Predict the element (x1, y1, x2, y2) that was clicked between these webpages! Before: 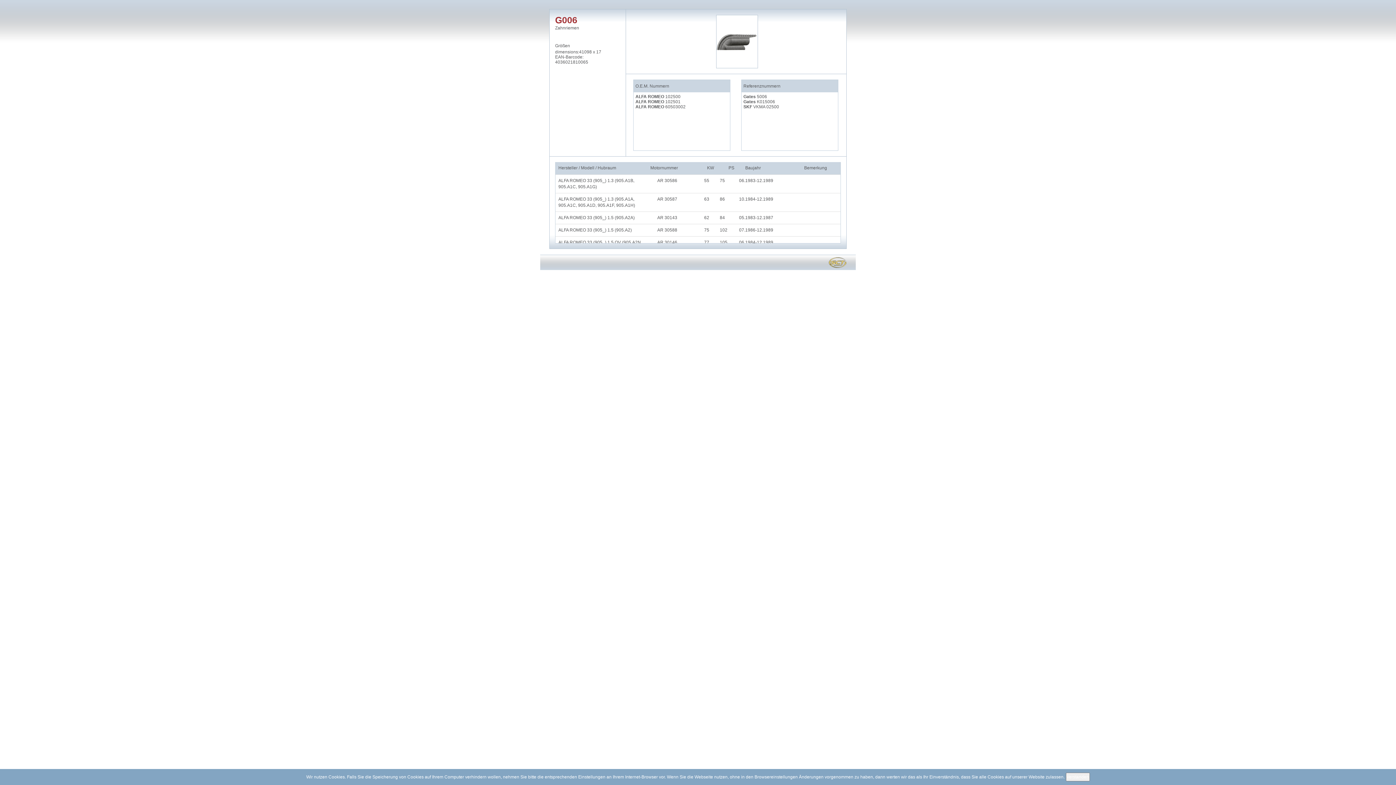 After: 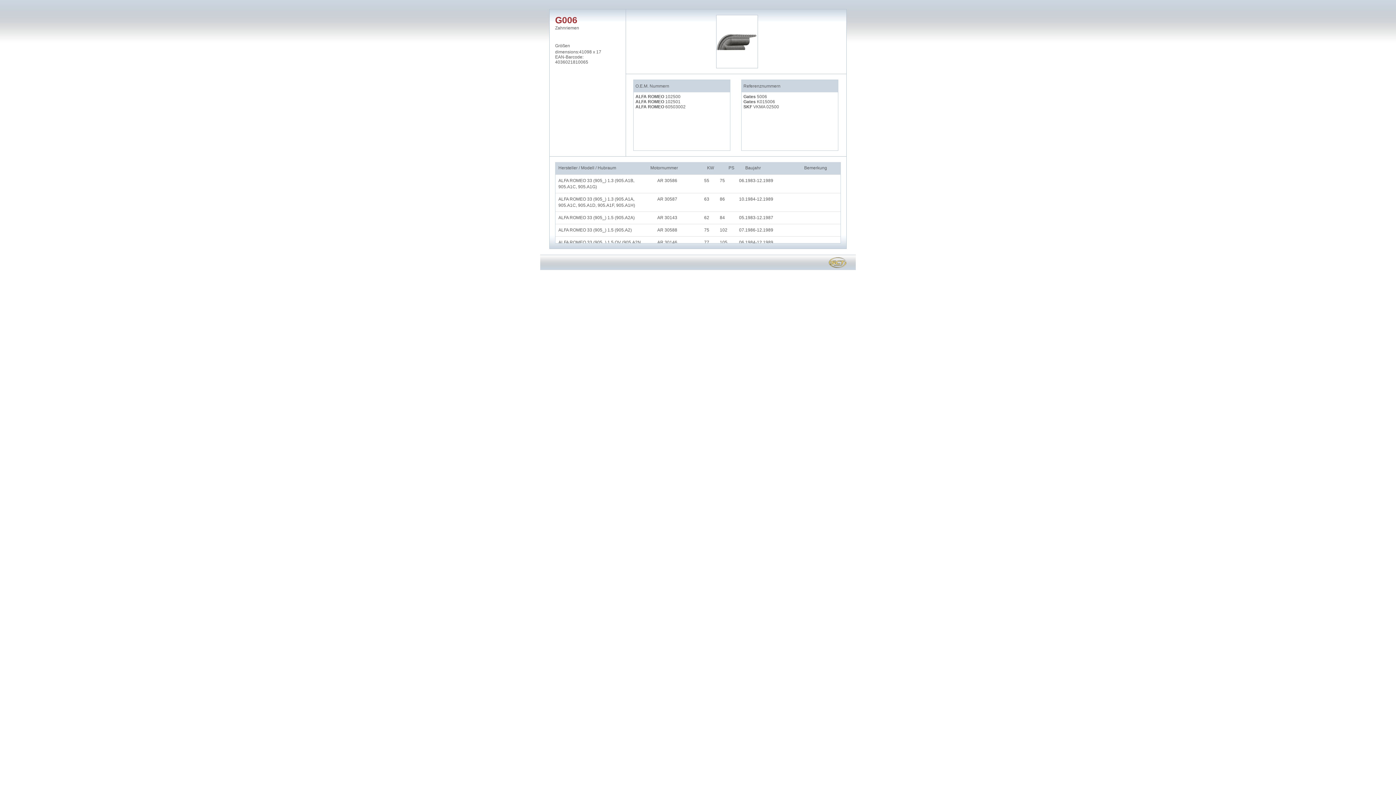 Action: label: Verstanden bbox: (1066, 773, 1090, 781)